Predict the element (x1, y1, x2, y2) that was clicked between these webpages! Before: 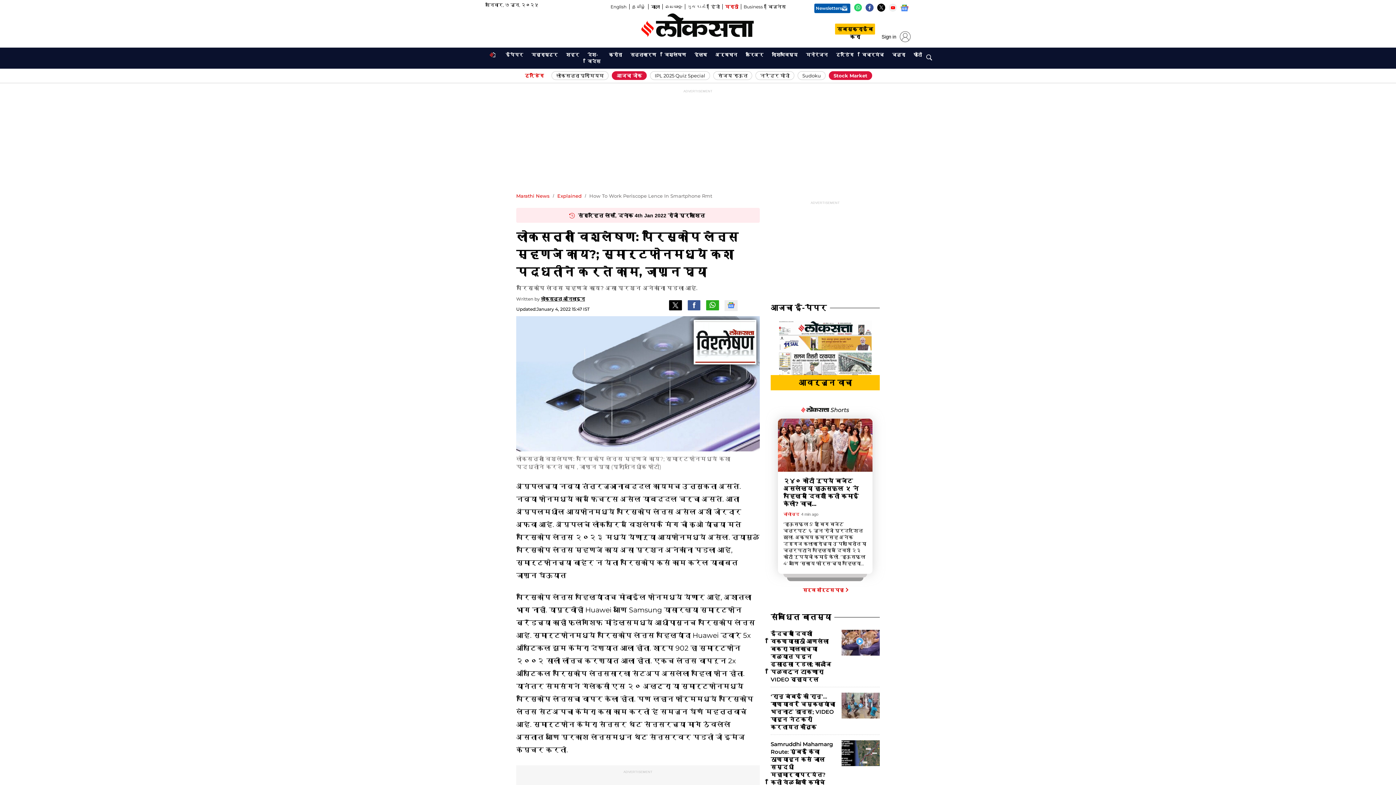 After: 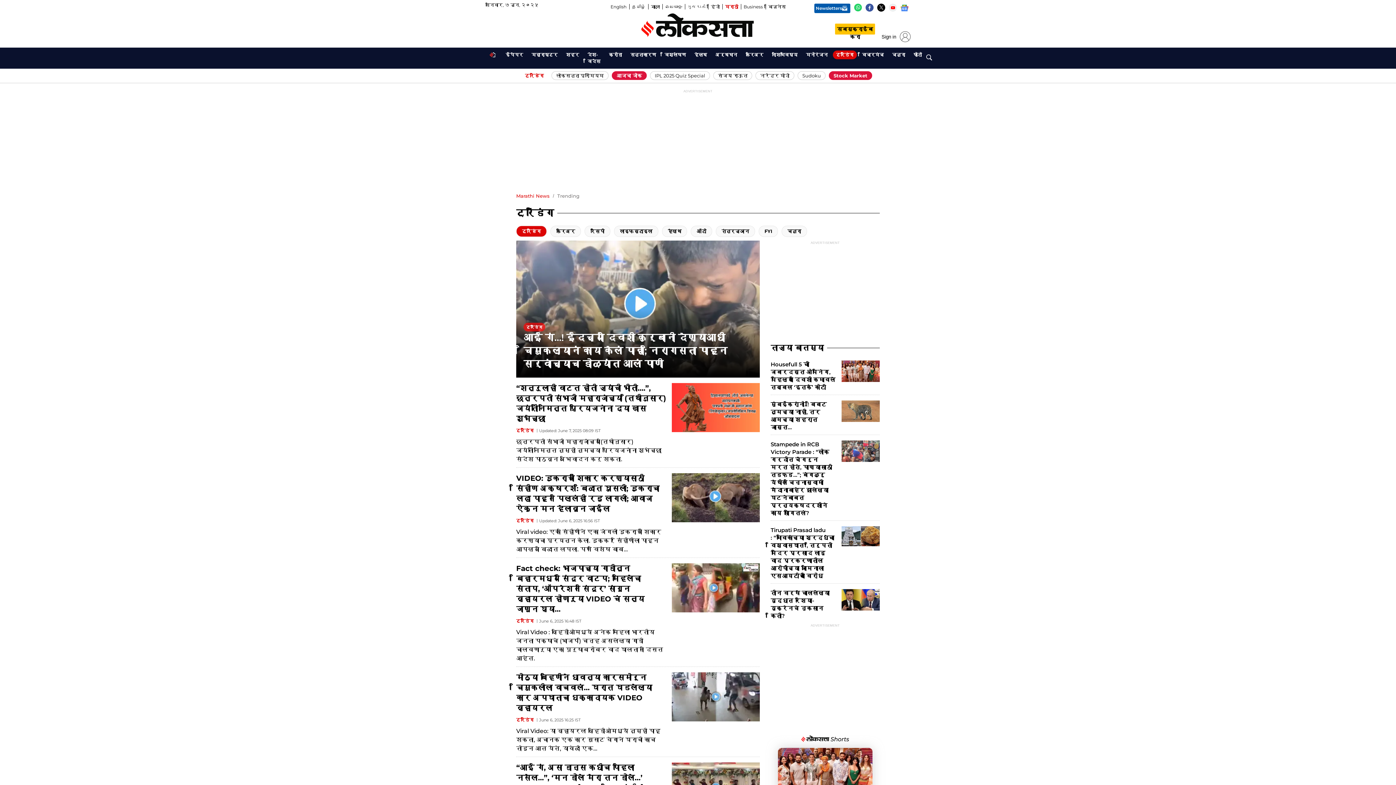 Action: bbox: (520, 71, 548, 79) label: ट्रेंडिंग